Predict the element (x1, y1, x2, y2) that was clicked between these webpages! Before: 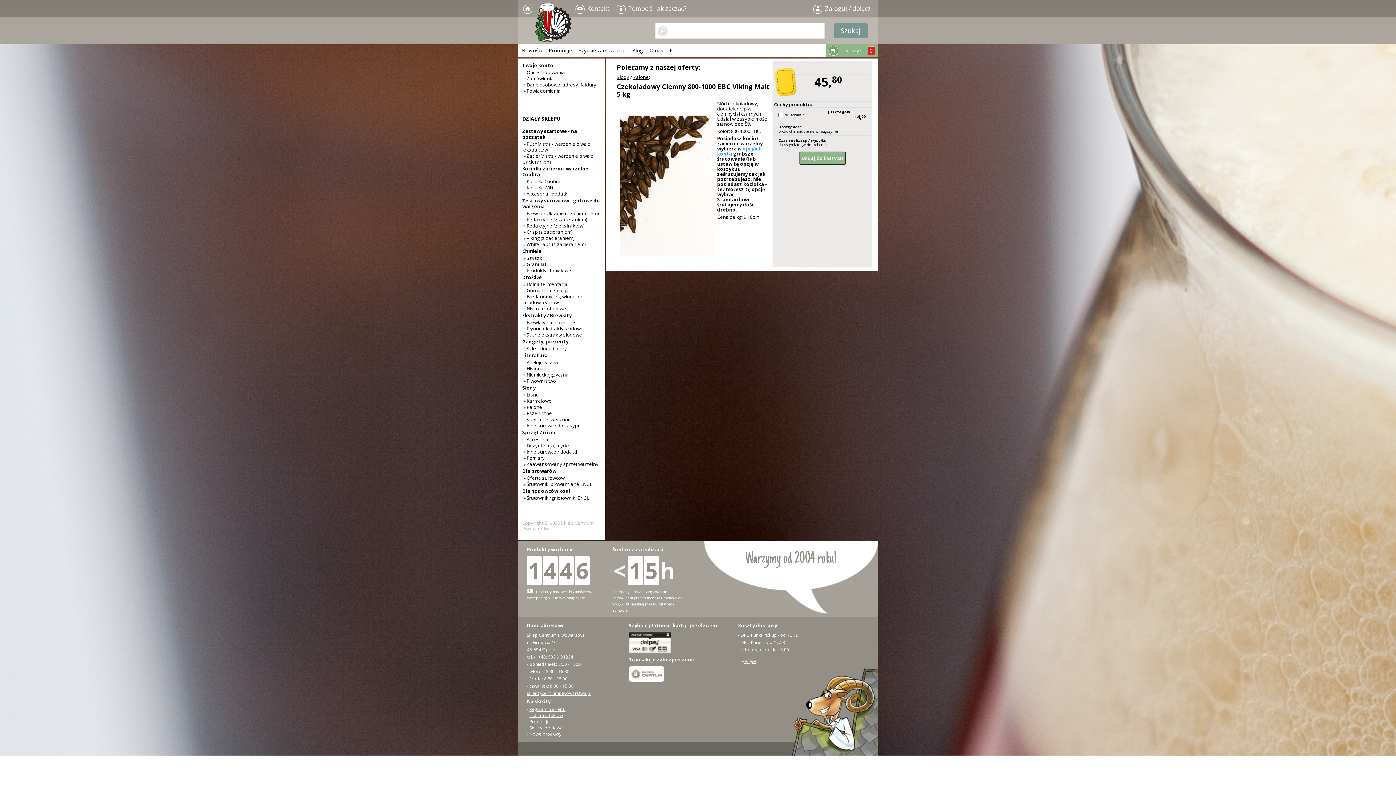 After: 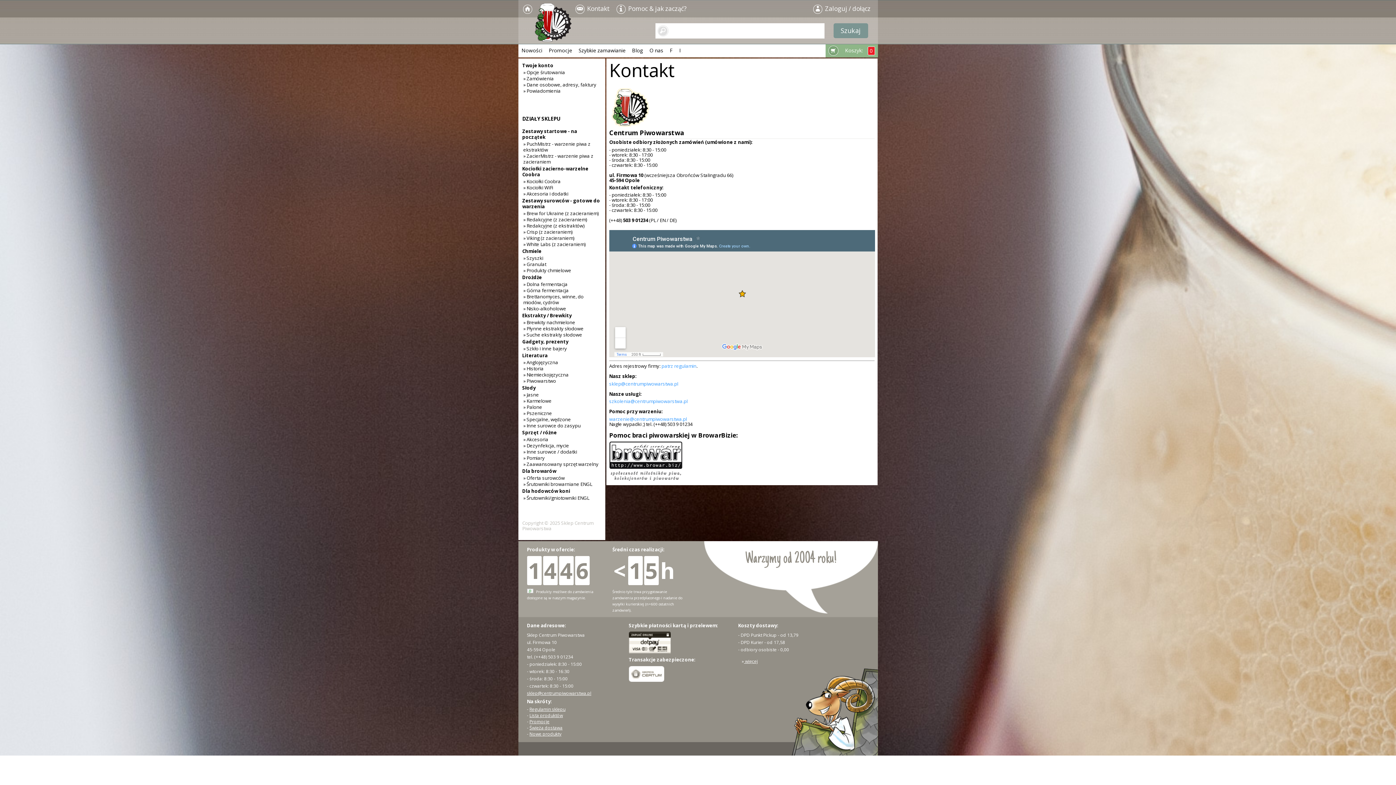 Action: label:  Kontakt bbox: (574, 4, 609, 12)